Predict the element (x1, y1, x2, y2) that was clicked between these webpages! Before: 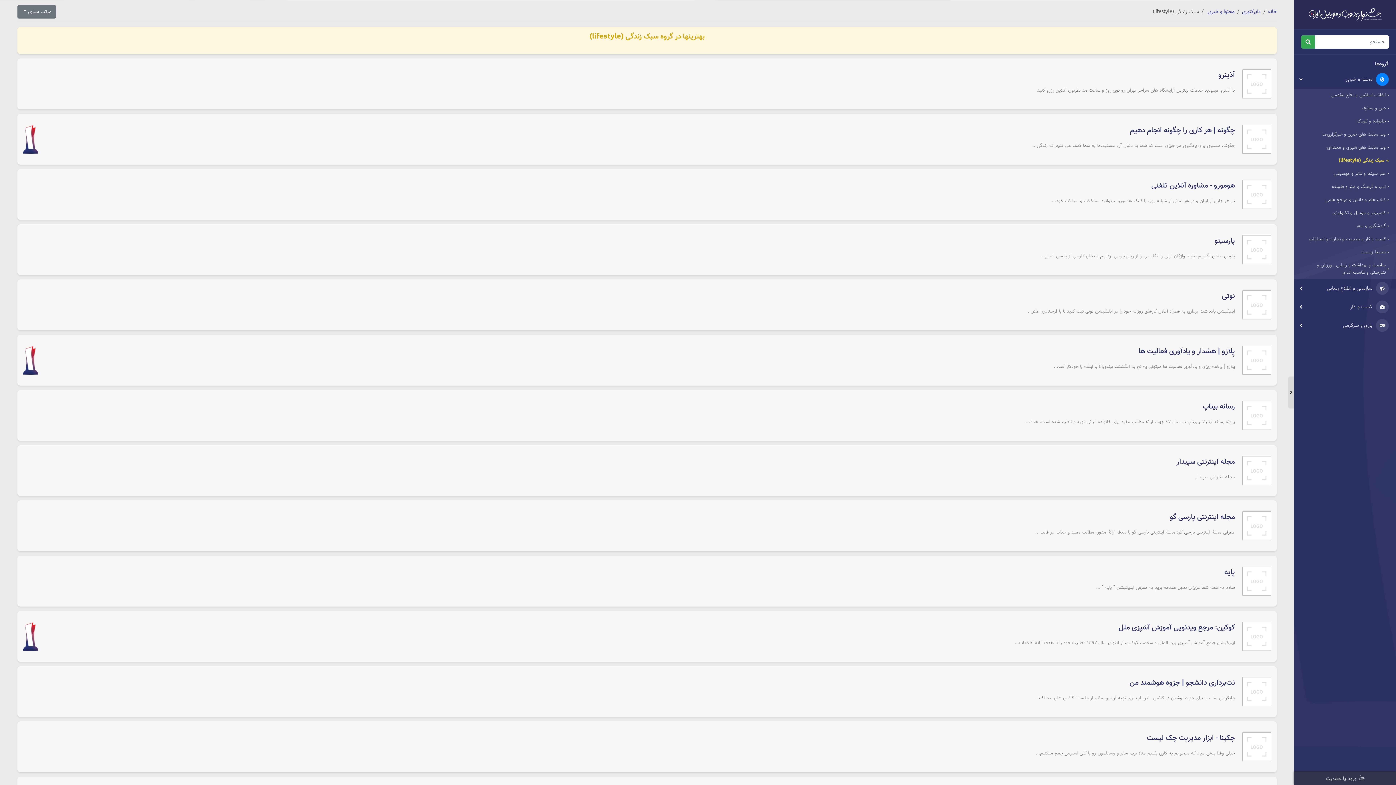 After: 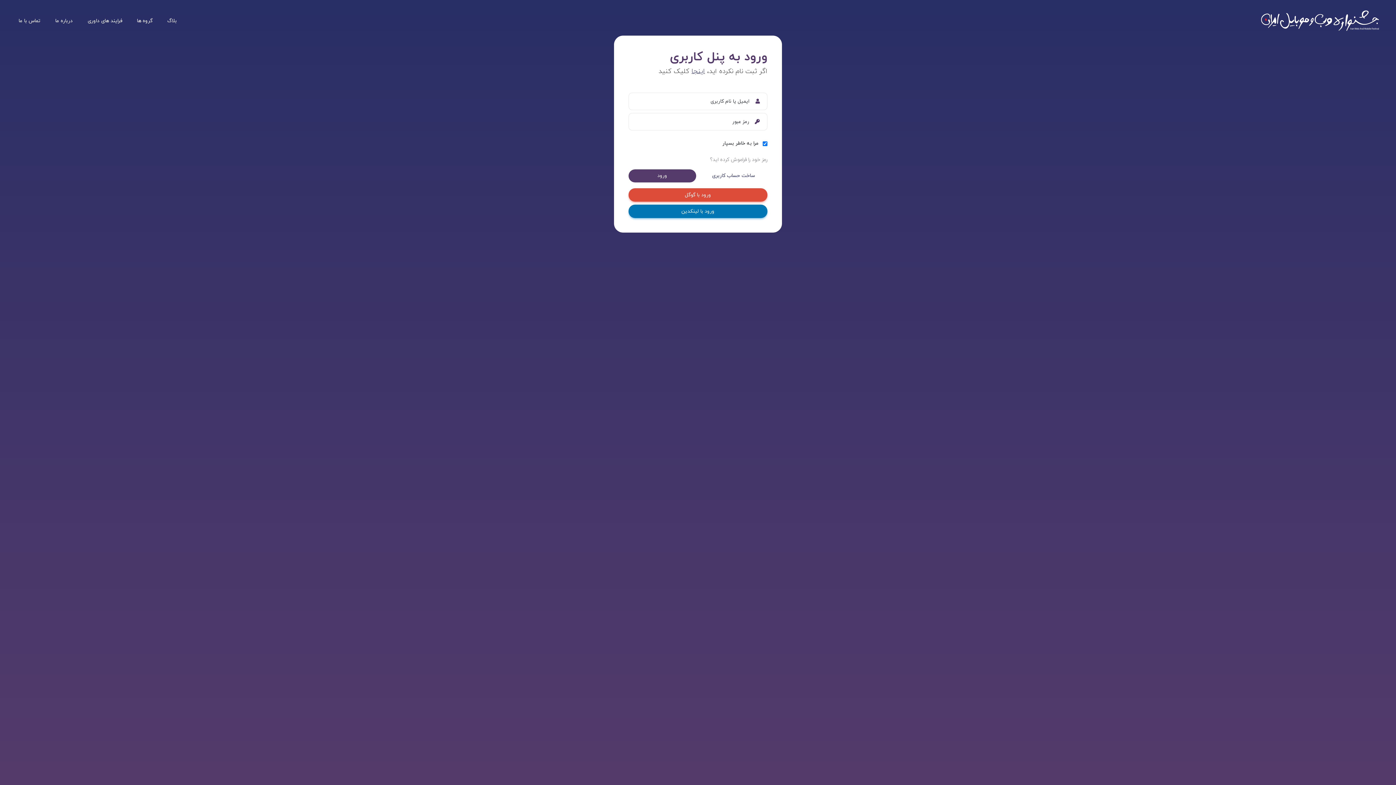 Action: bbox: (1294, 772, 1396, 785) label: ورود یا عضویت